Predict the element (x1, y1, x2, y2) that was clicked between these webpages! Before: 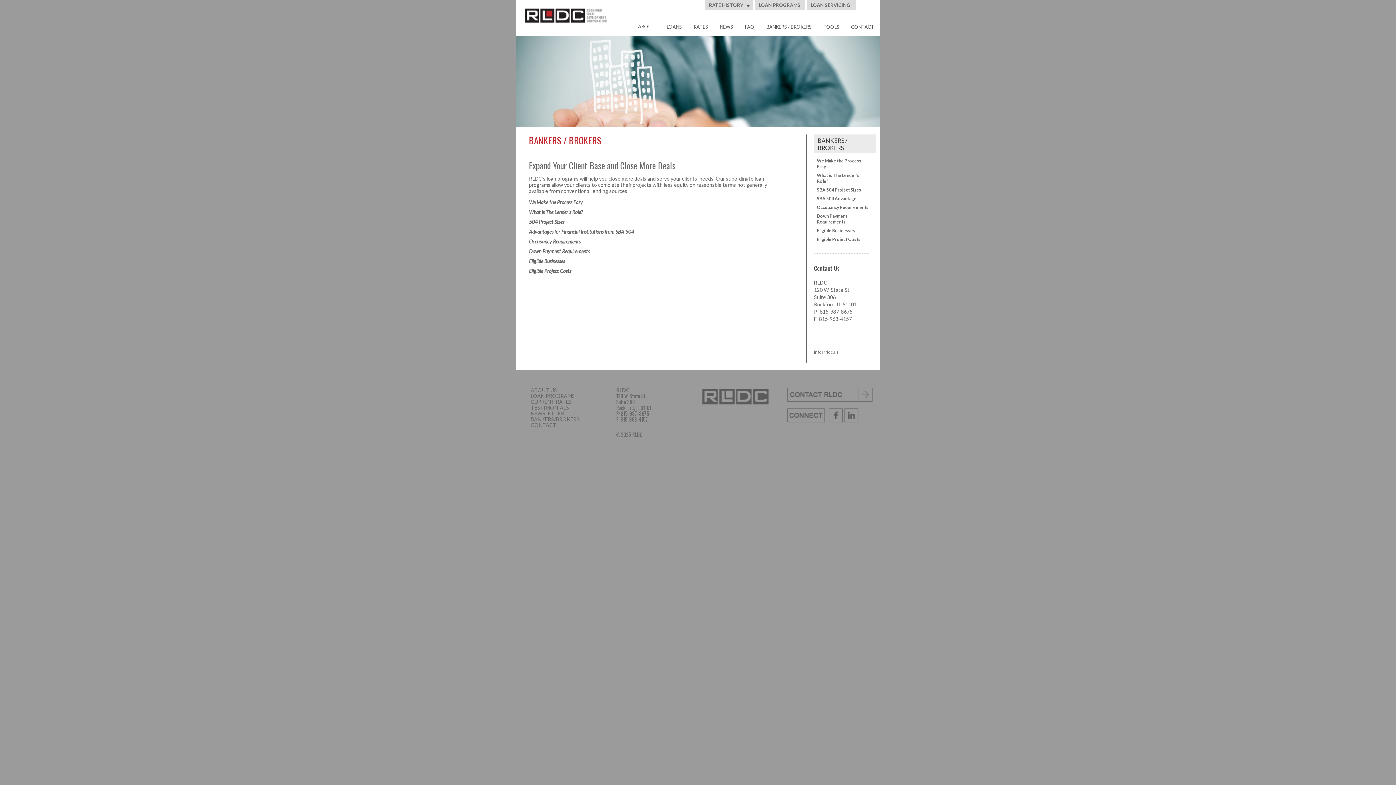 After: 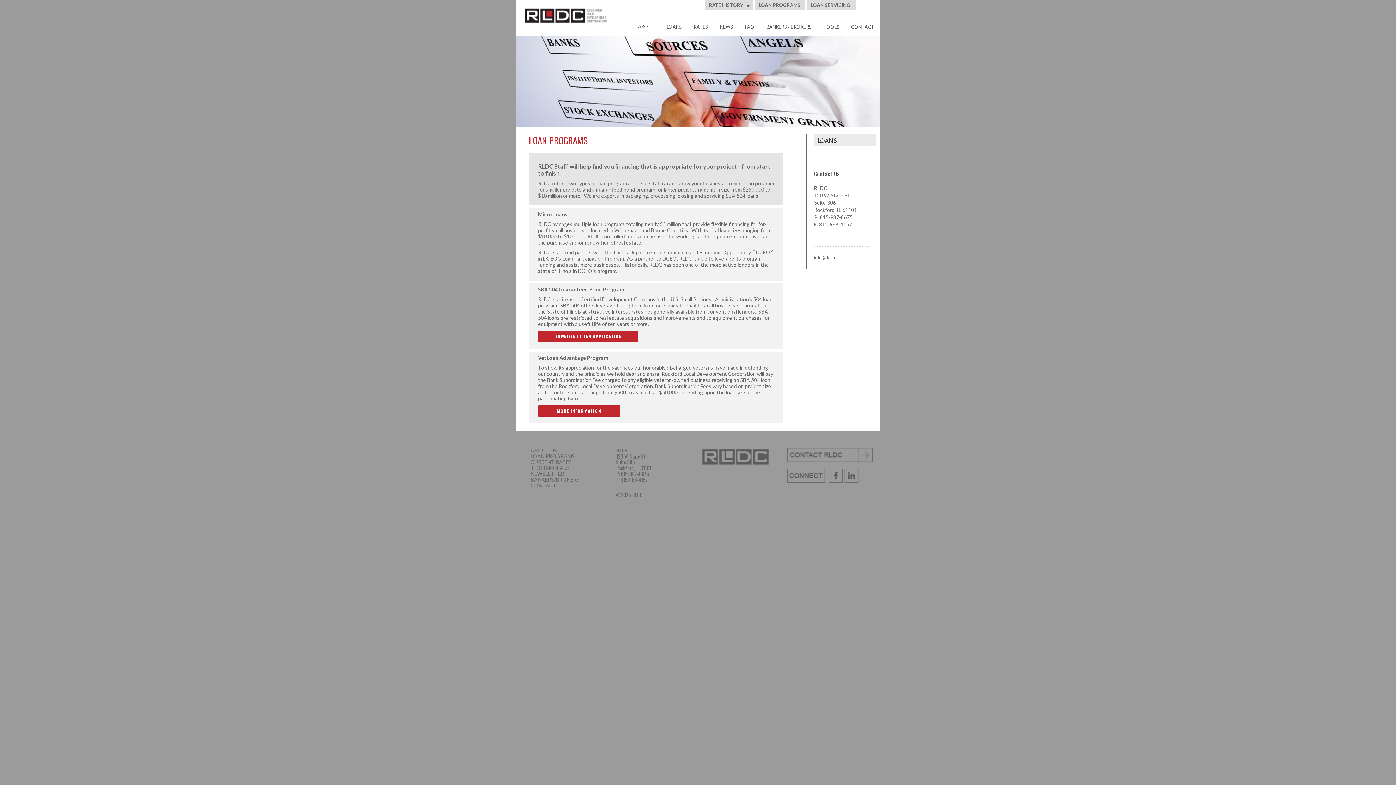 Action: label: LOAN SERVICING bbox: (807, 0, 856, 9)